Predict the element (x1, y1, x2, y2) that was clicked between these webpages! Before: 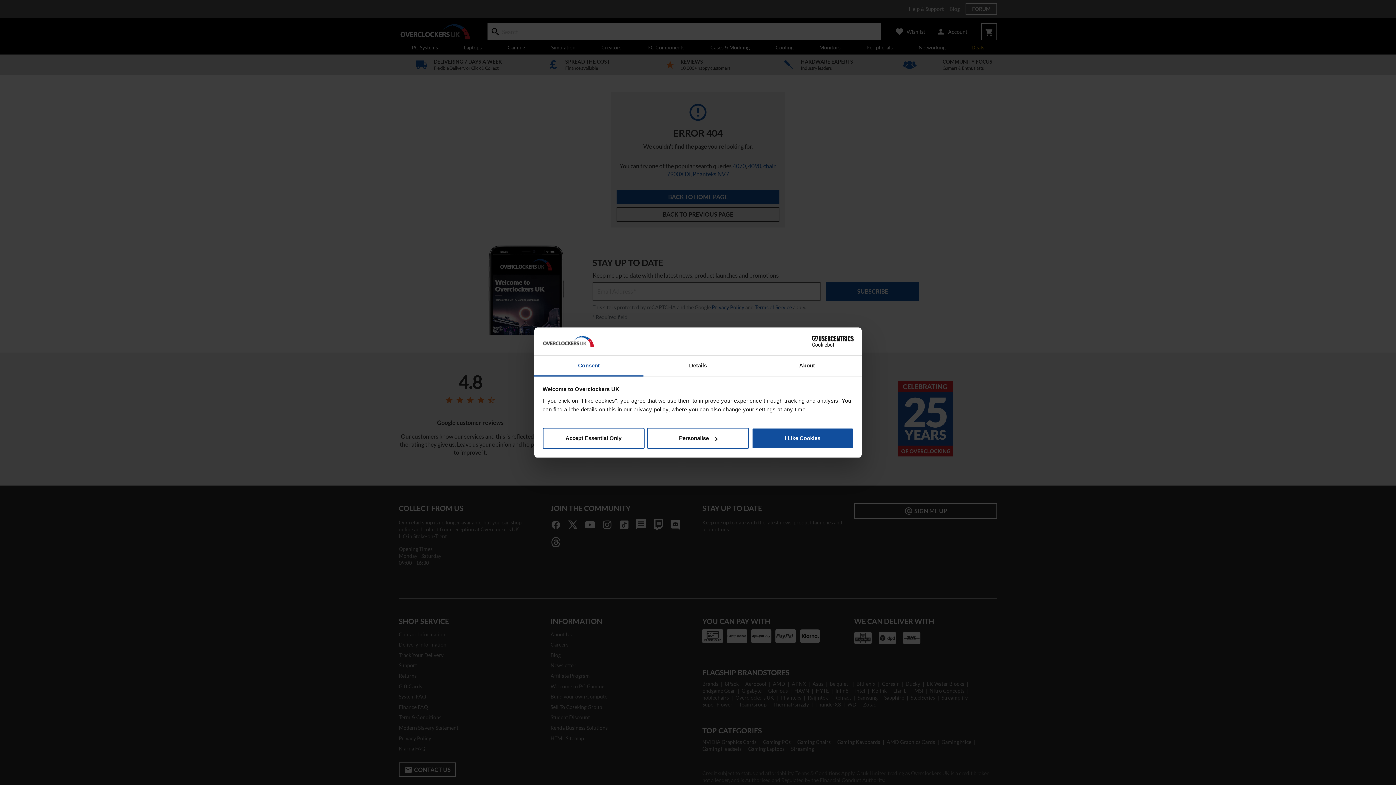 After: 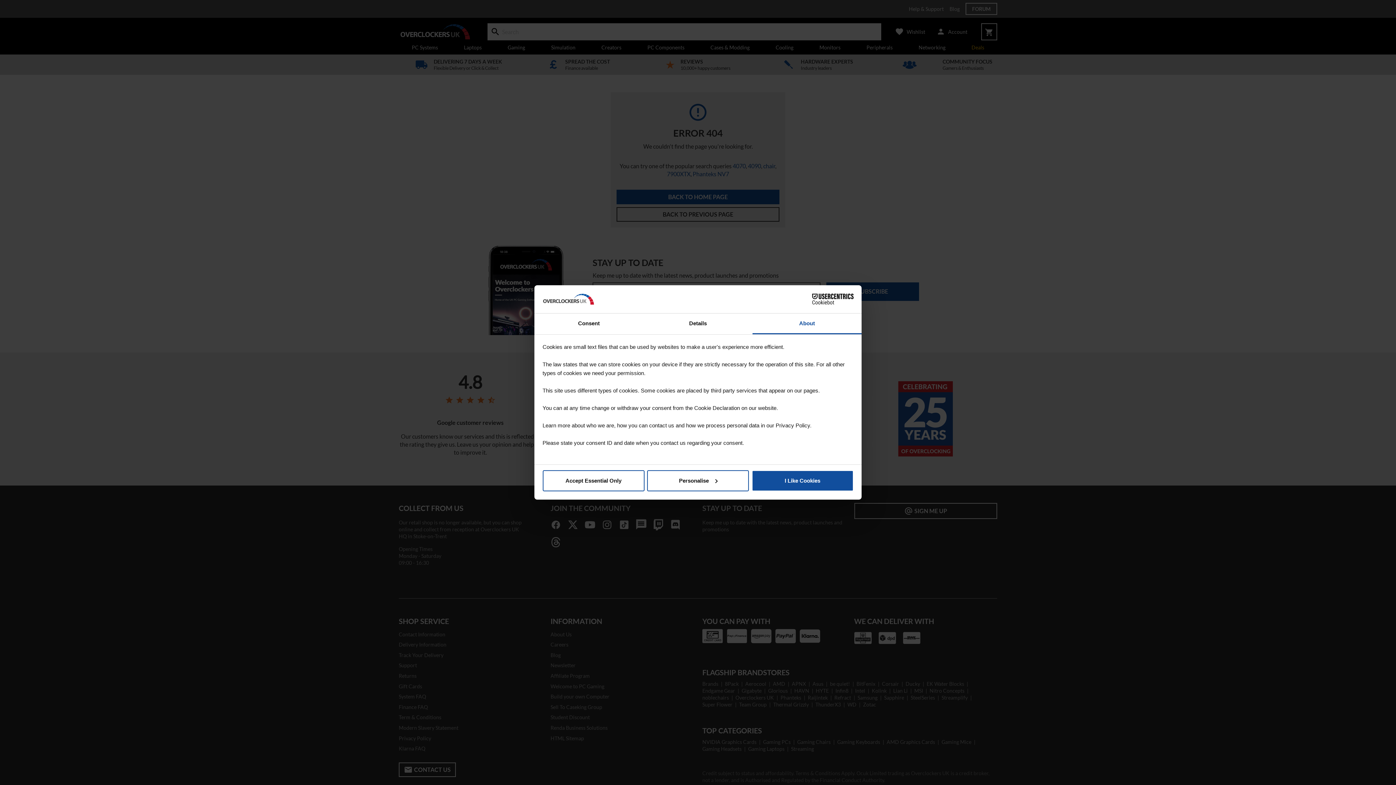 Action: label: About bbox: (752, 355, 861, 376)